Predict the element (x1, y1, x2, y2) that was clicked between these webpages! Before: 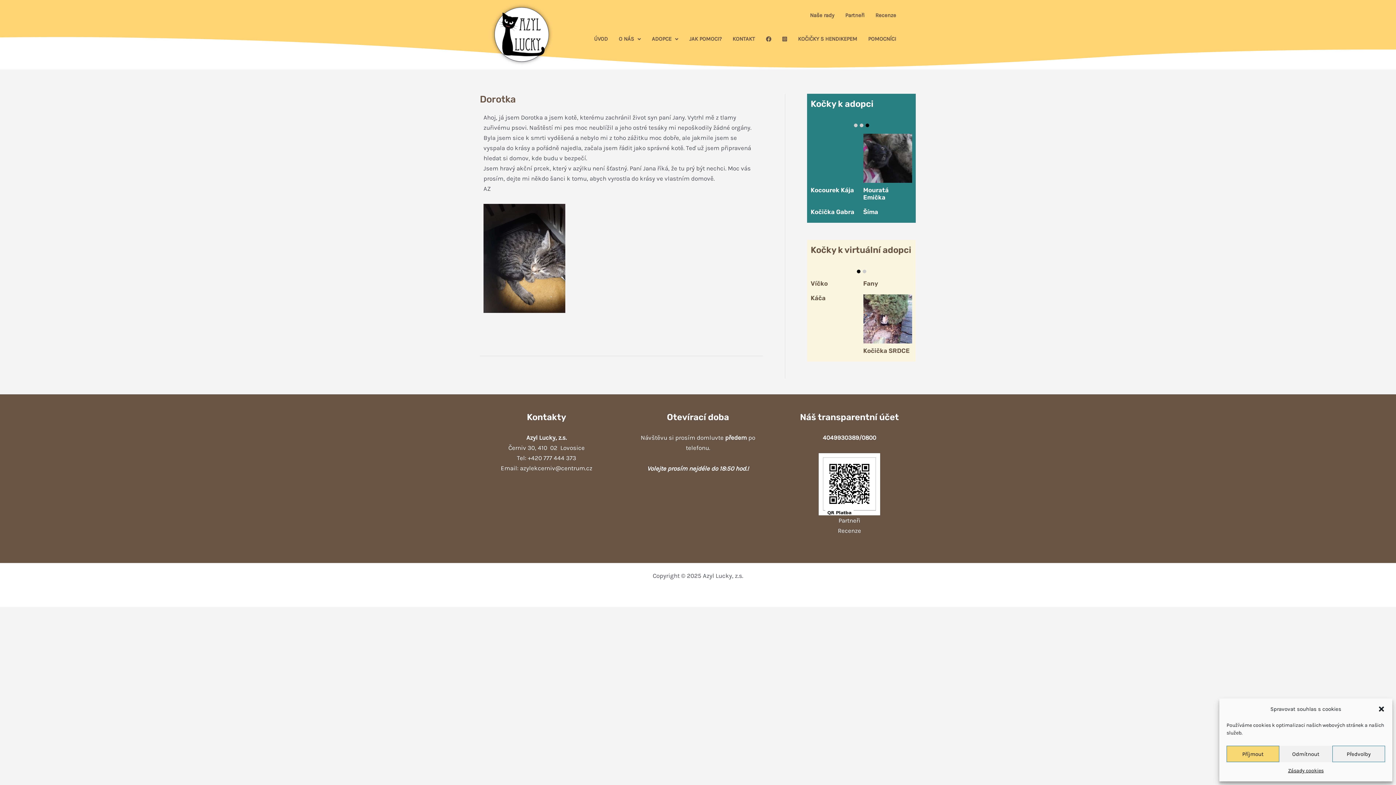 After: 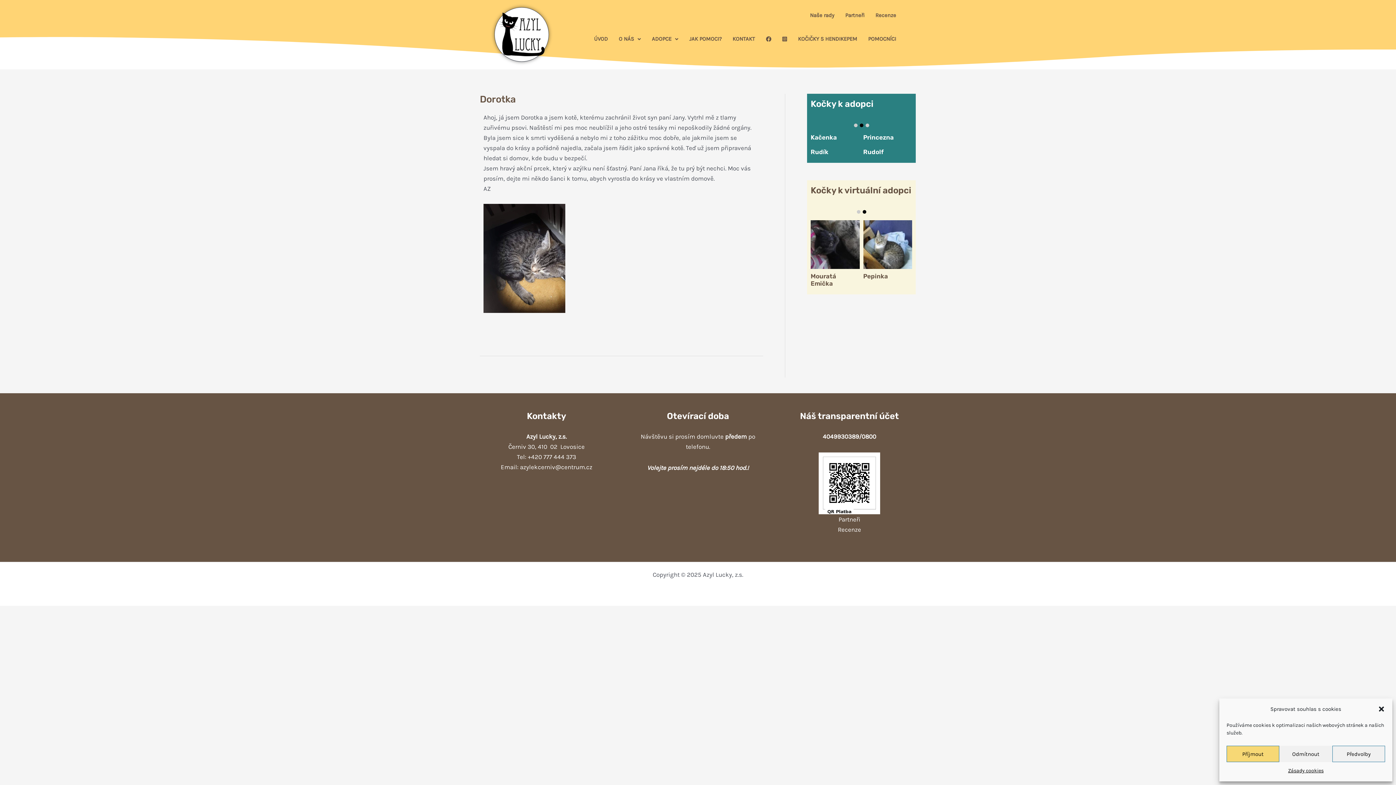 Action: bbox: (822, 433, 876, 440) label: 4049930389/0800